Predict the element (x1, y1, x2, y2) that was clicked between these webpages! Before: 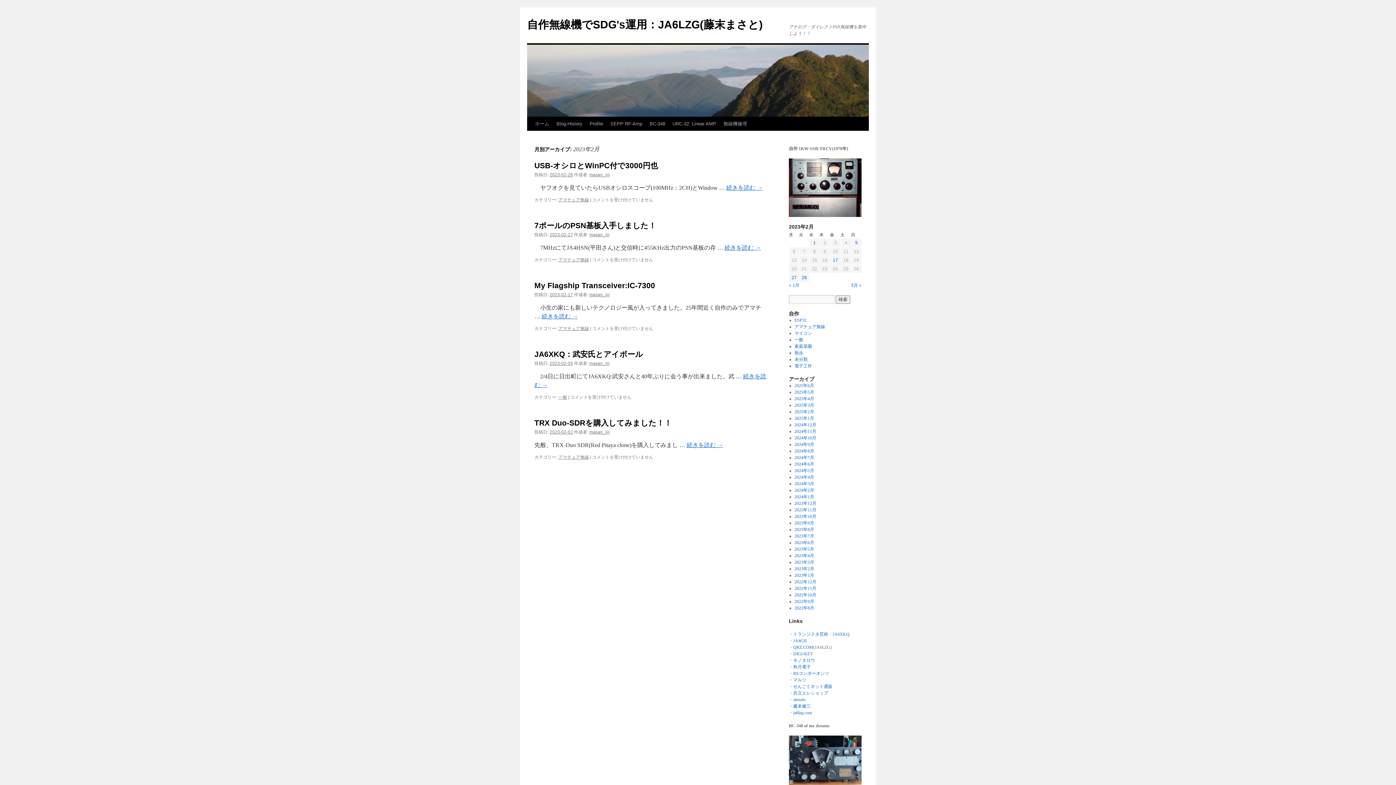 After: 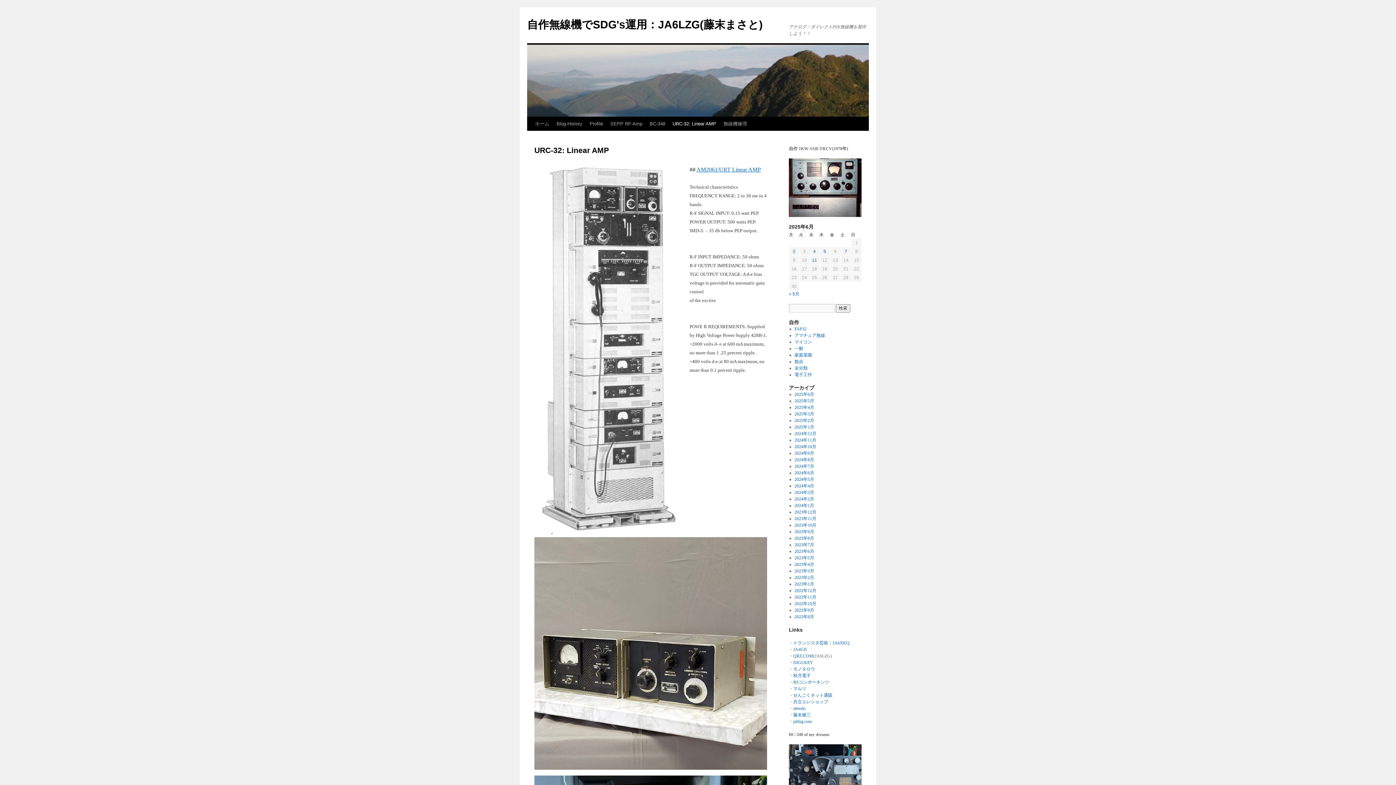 Action: bbox: (669, 117, 720, 130) label: URC-32: Linear AMP